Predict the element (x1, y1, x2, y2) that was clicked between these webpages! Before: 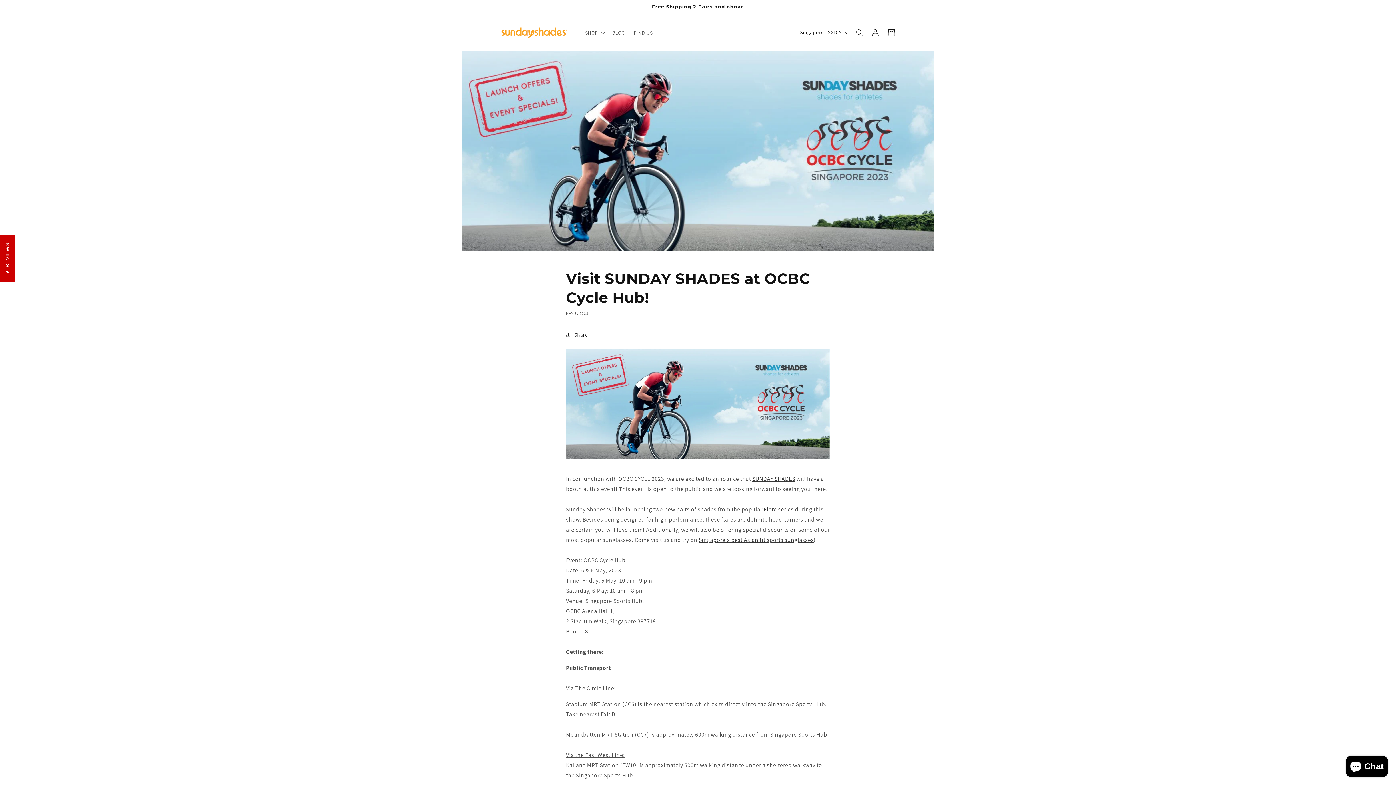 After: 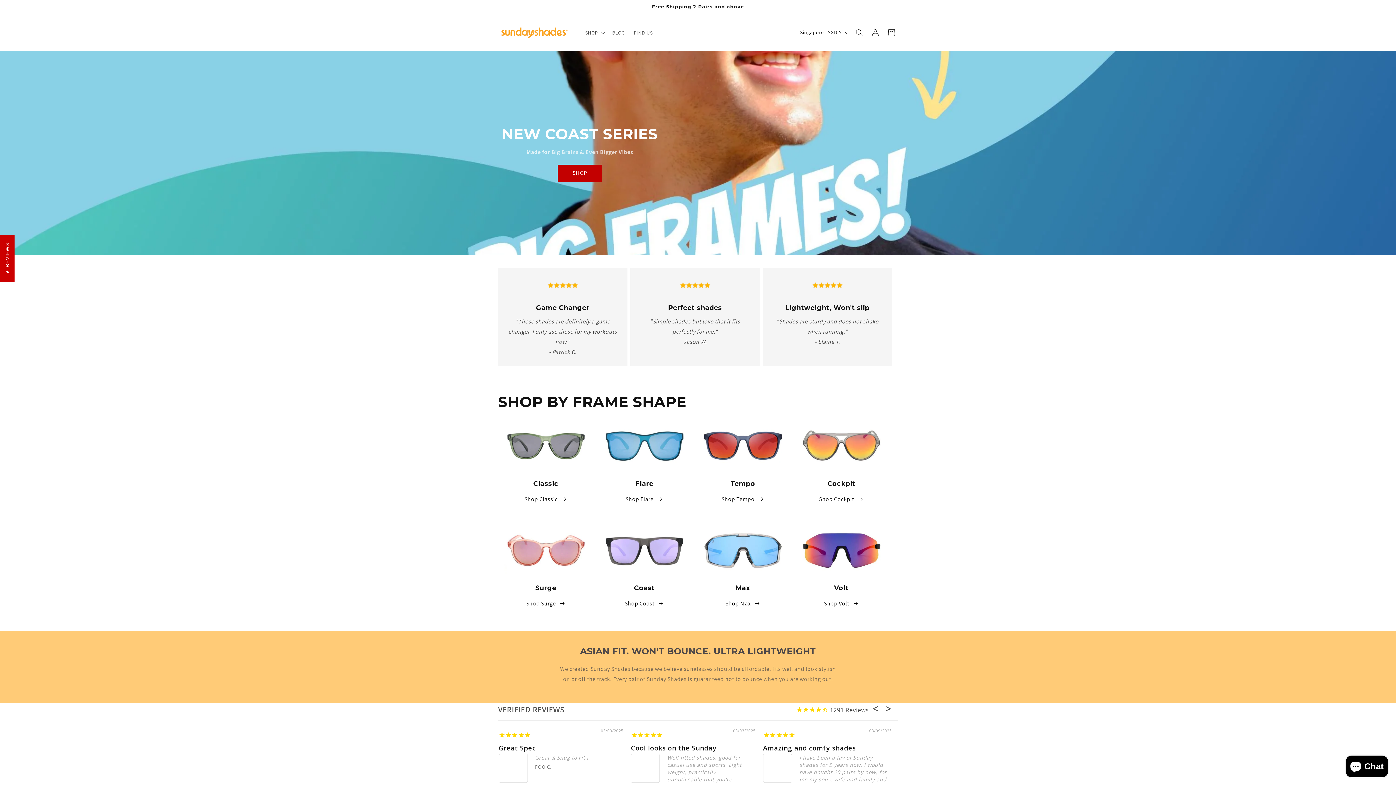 Action: bbox: (495, 21, 573, 43)